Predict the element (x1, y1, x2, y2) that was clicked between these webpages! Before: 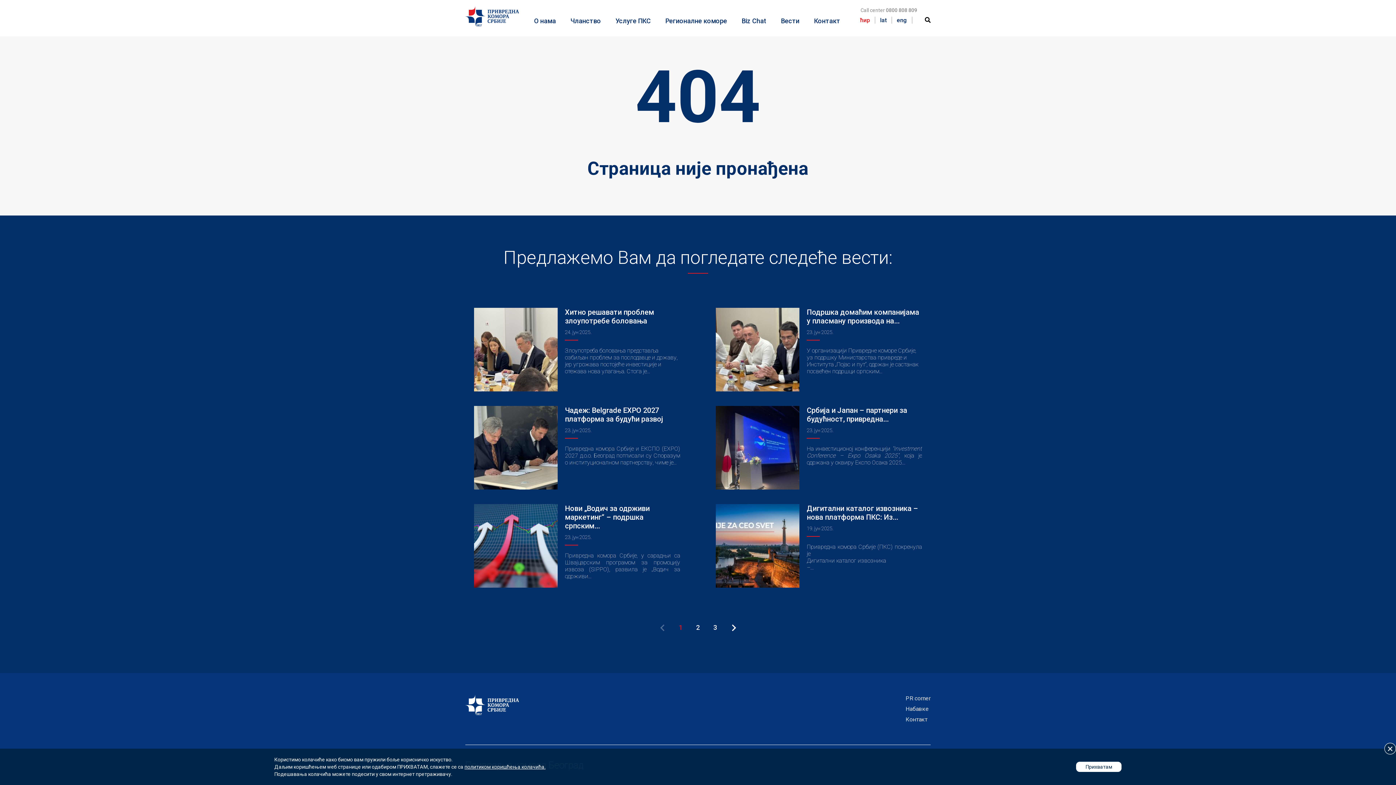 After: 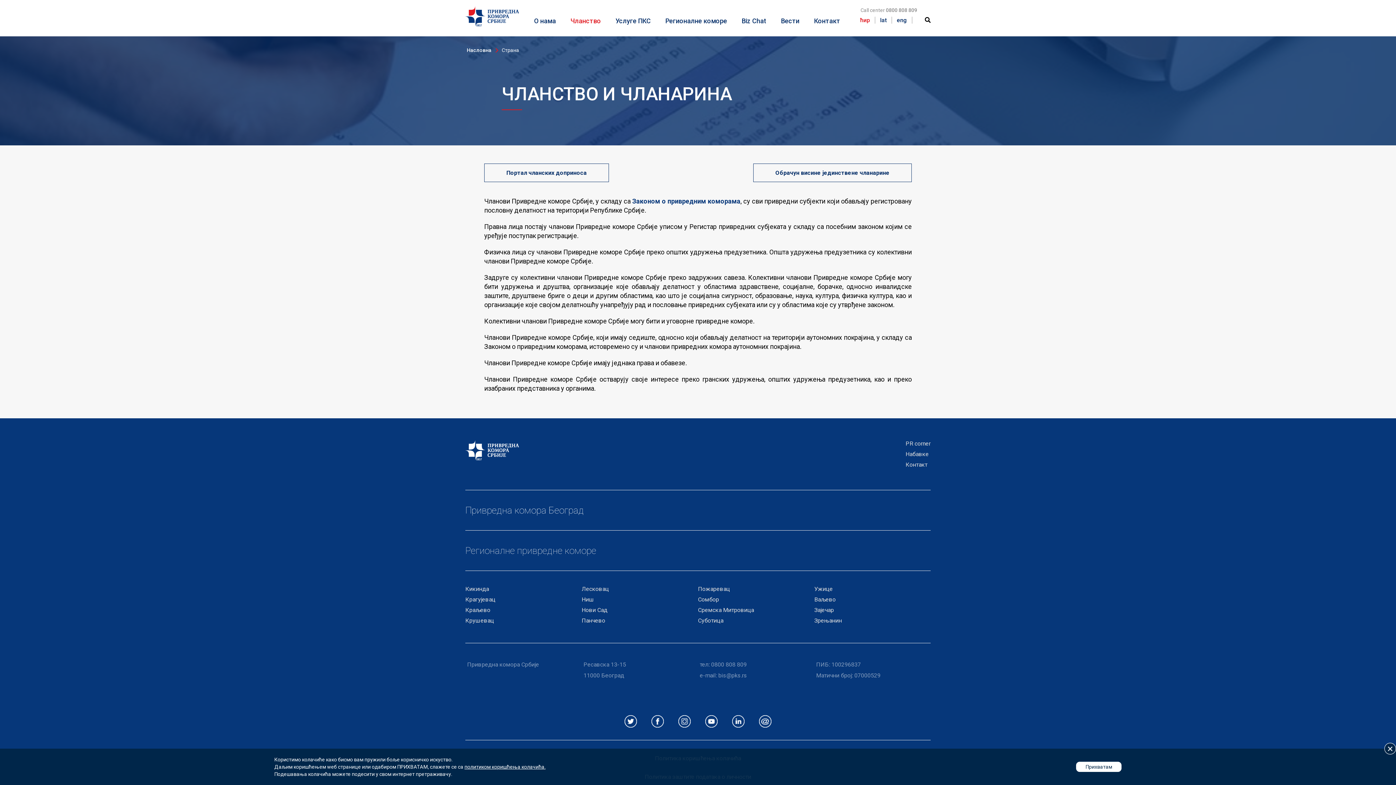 Action: label: Чланство bbox: (570, 17, 601, 24)